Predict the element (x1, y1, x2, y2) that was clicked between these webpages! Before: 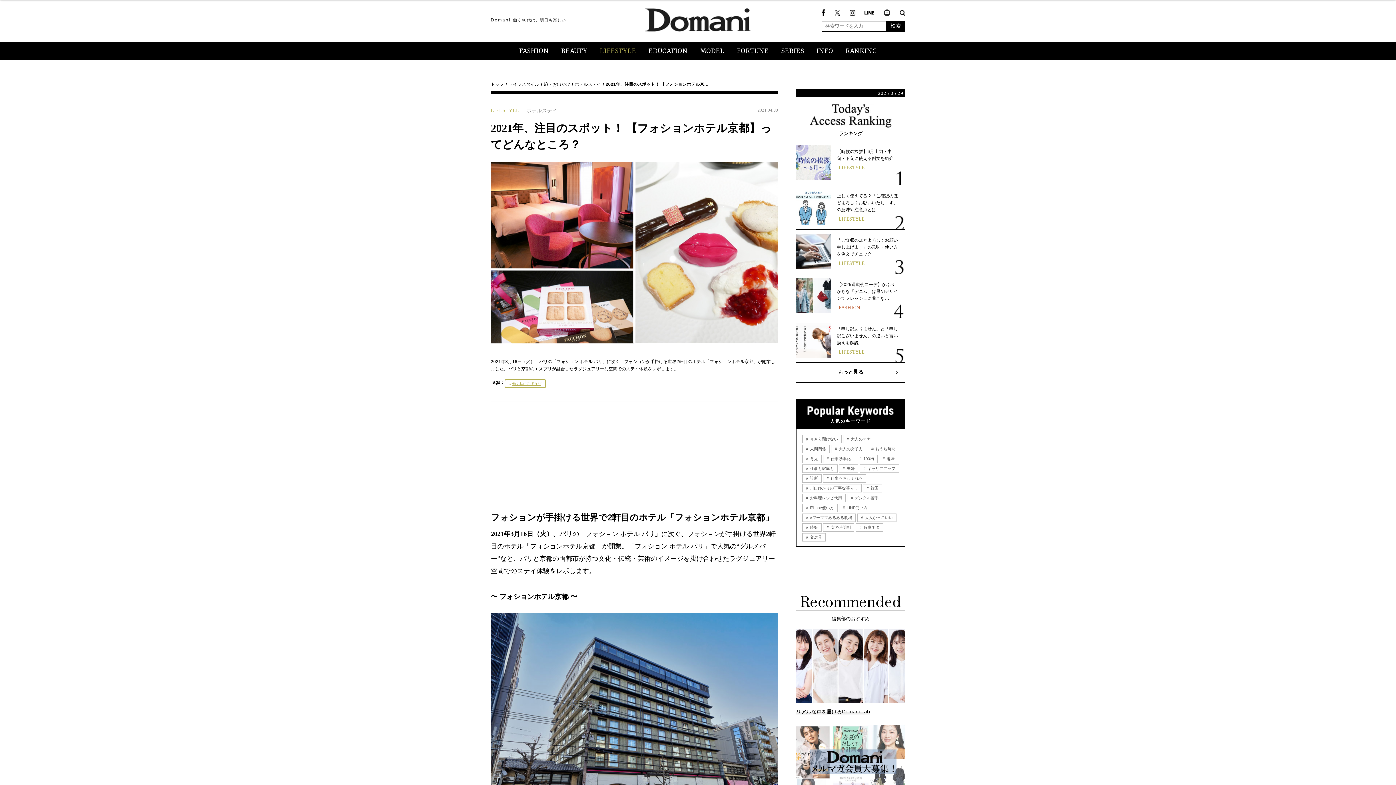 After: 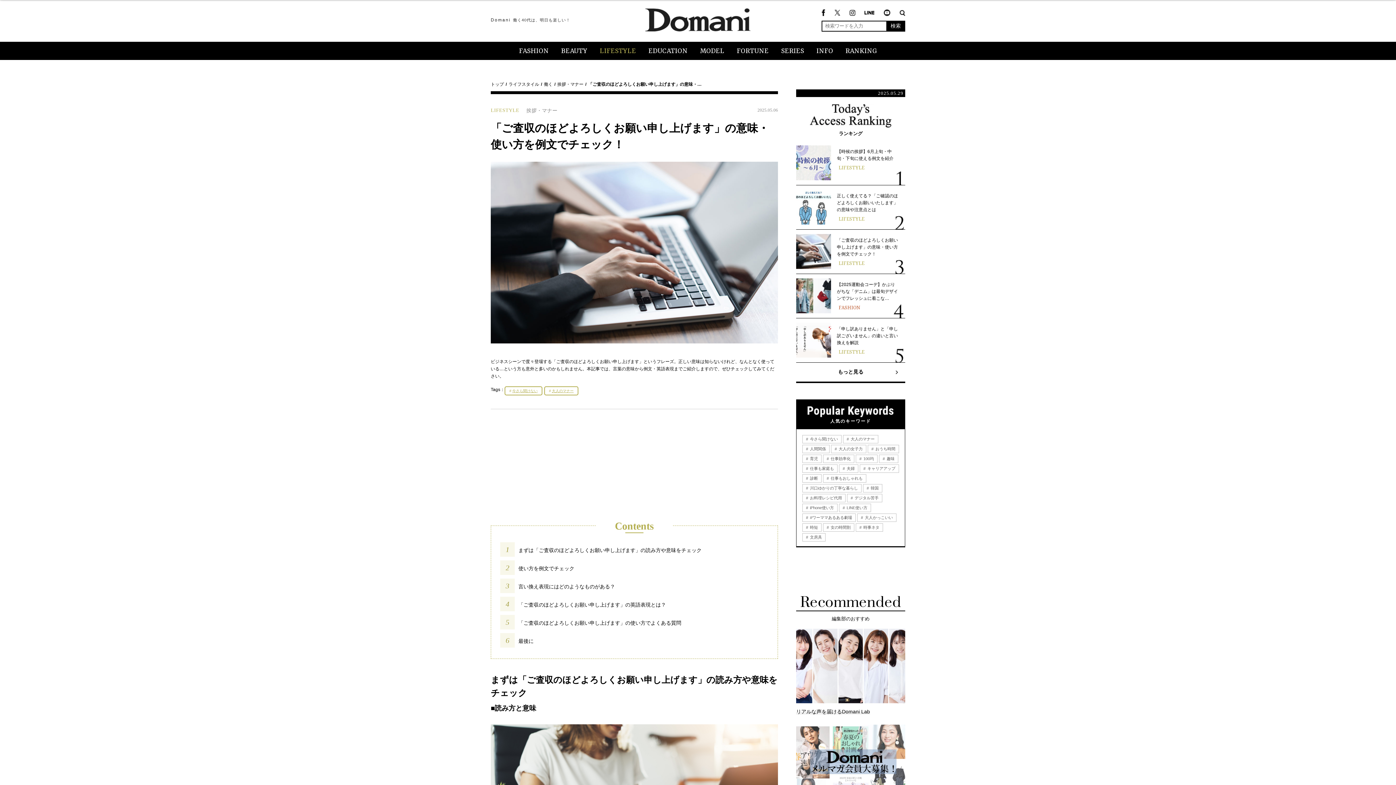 Action: bbox: (796, 229, 905, 273) label: 「ご査収のほどよろしくお願い申し上げます」の意味・使い方を例文でチェック！

LIFESTYLE